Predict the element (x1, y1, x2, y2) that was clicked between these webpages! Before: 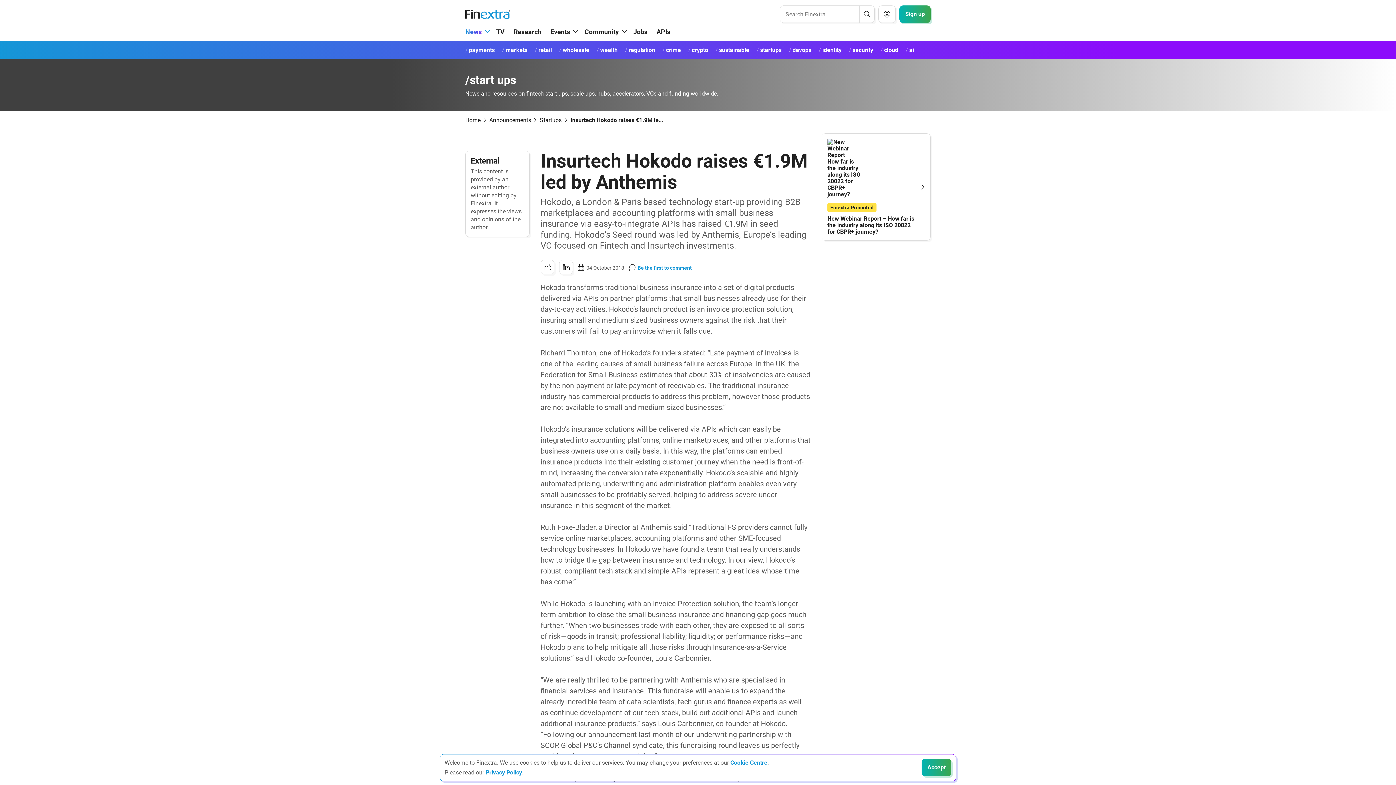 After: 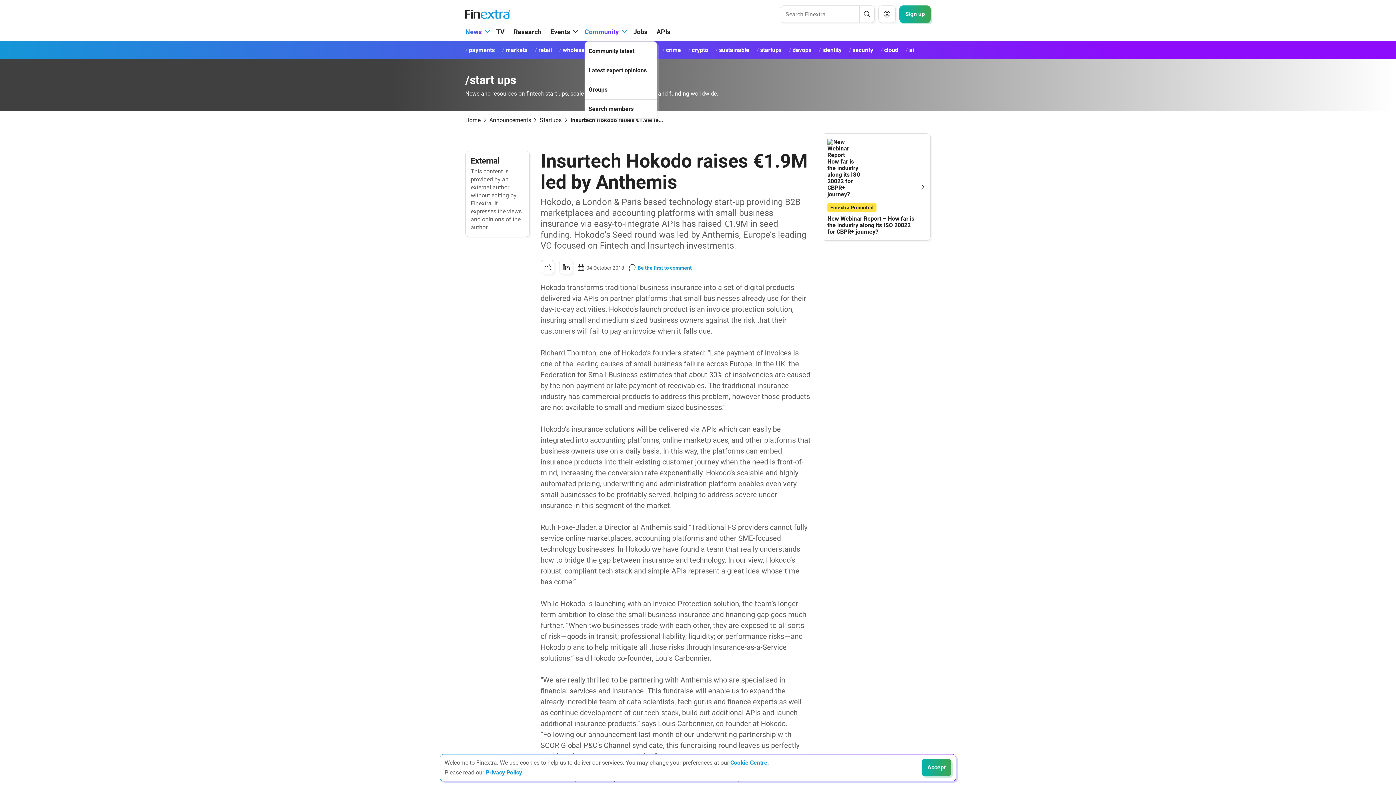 Action: label: Community bbox: (584, 26, 624, 37)